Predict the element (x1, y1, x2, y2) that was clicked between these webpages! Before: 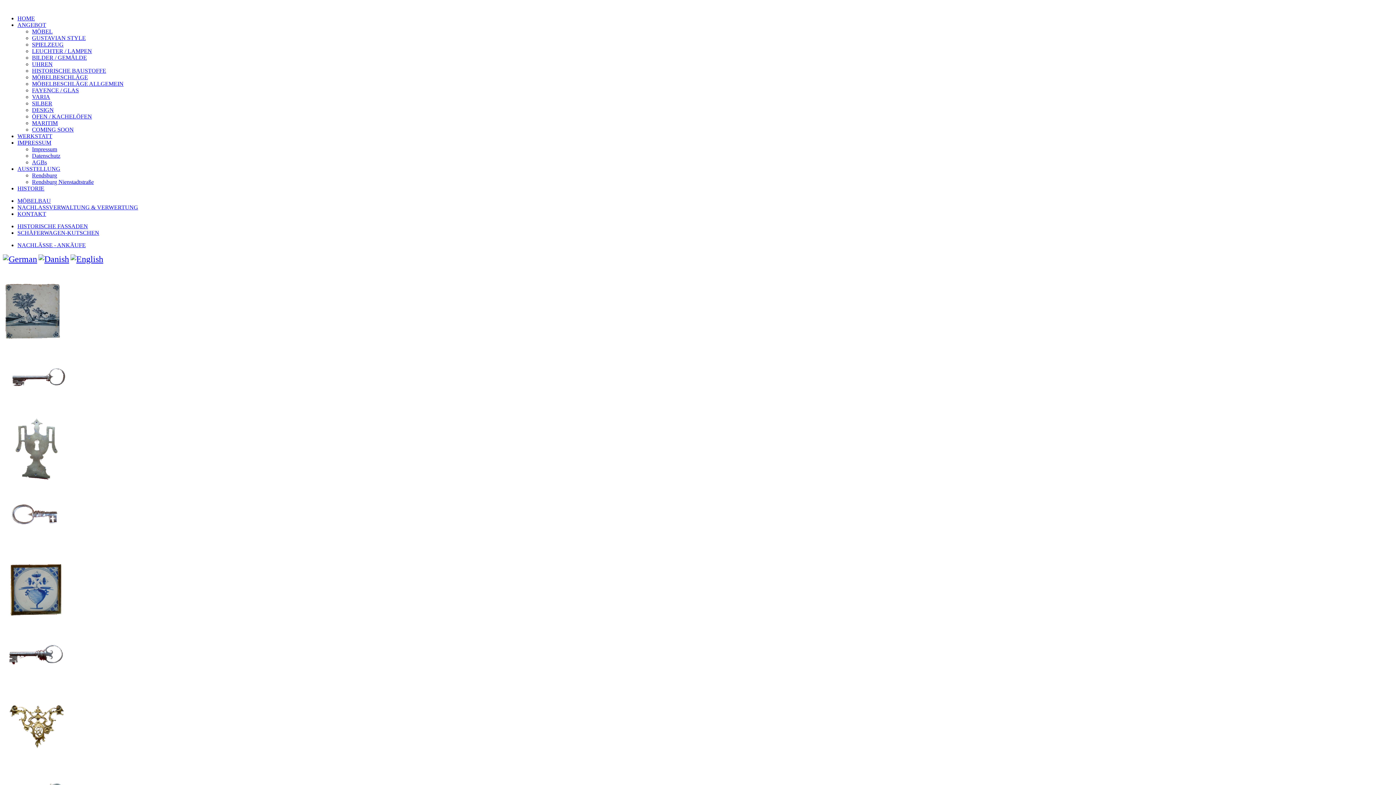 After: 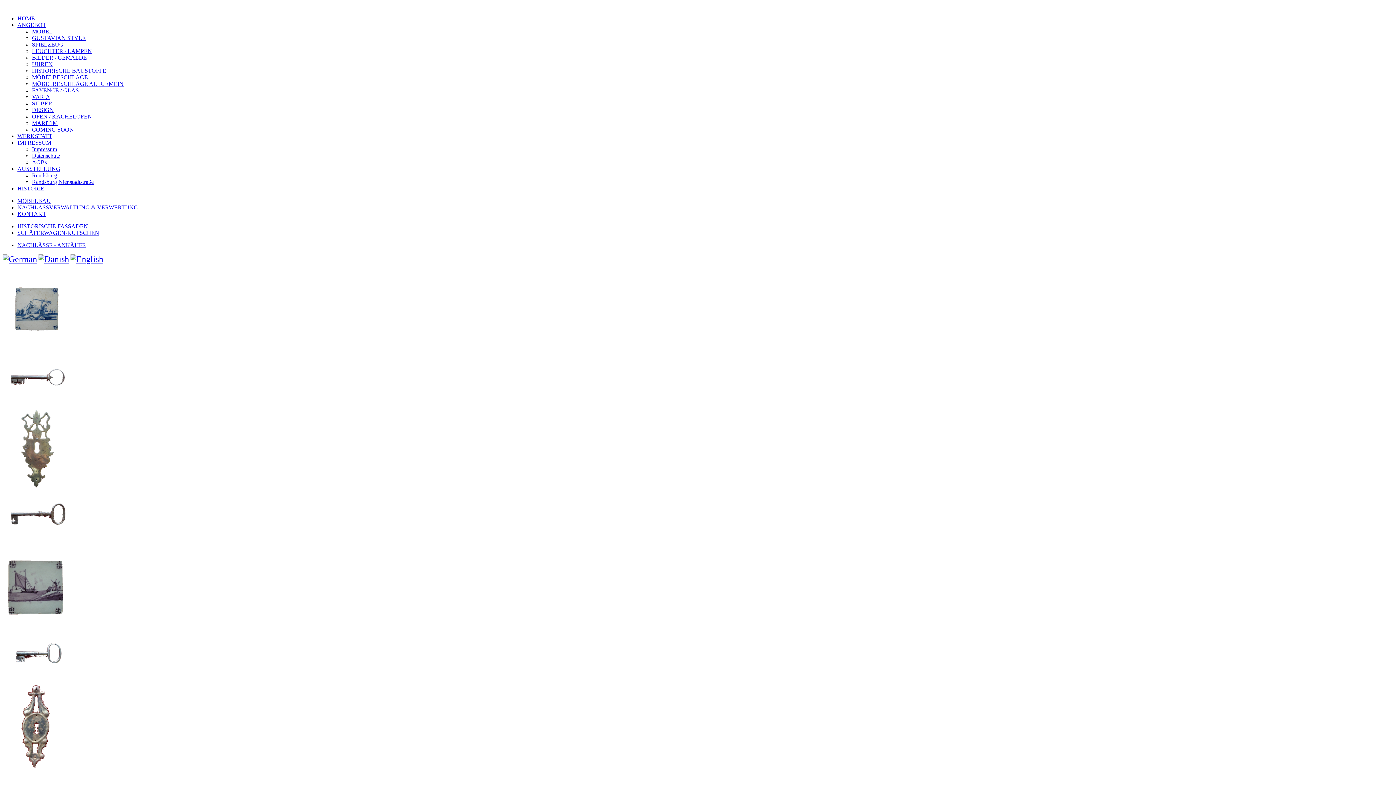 Action: label: HOME bbox: (17, 15, 34, 21)